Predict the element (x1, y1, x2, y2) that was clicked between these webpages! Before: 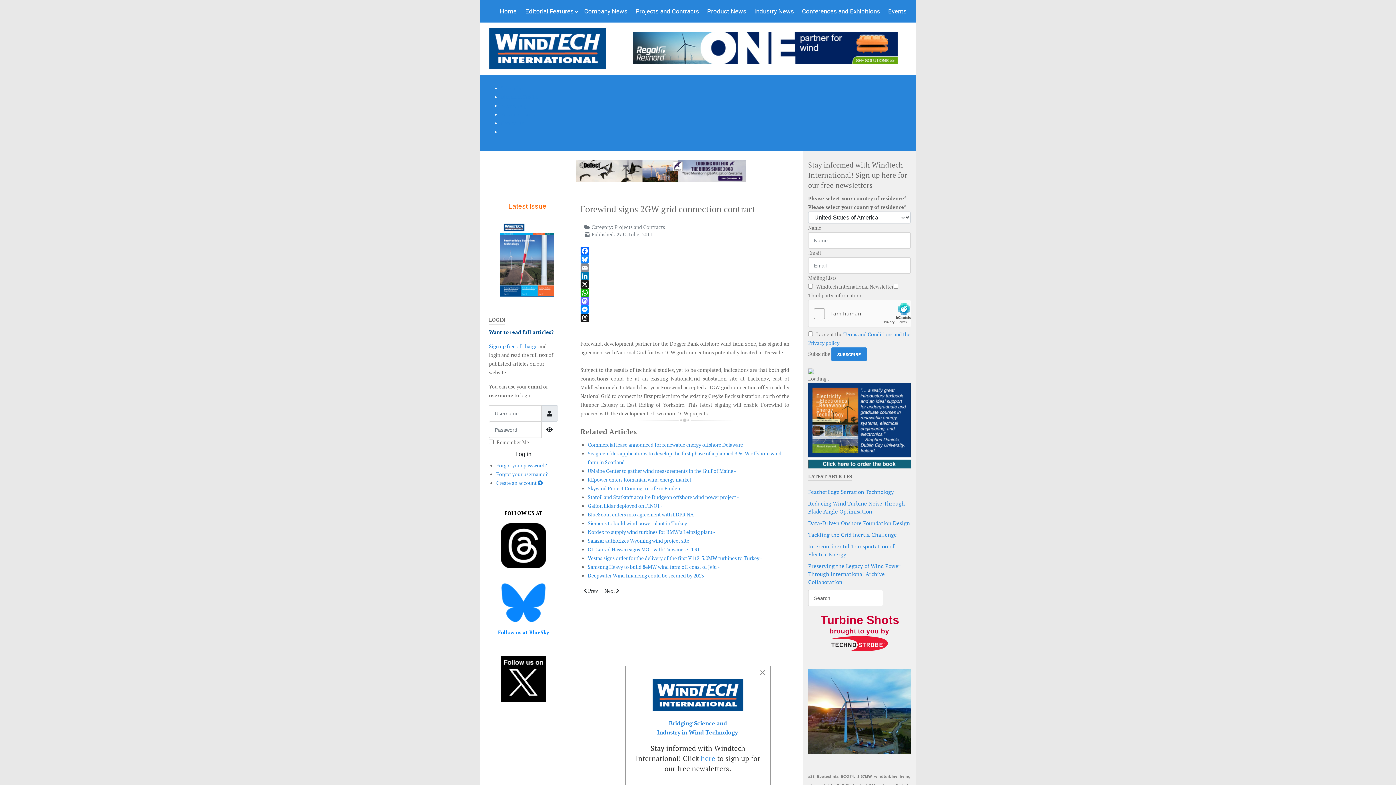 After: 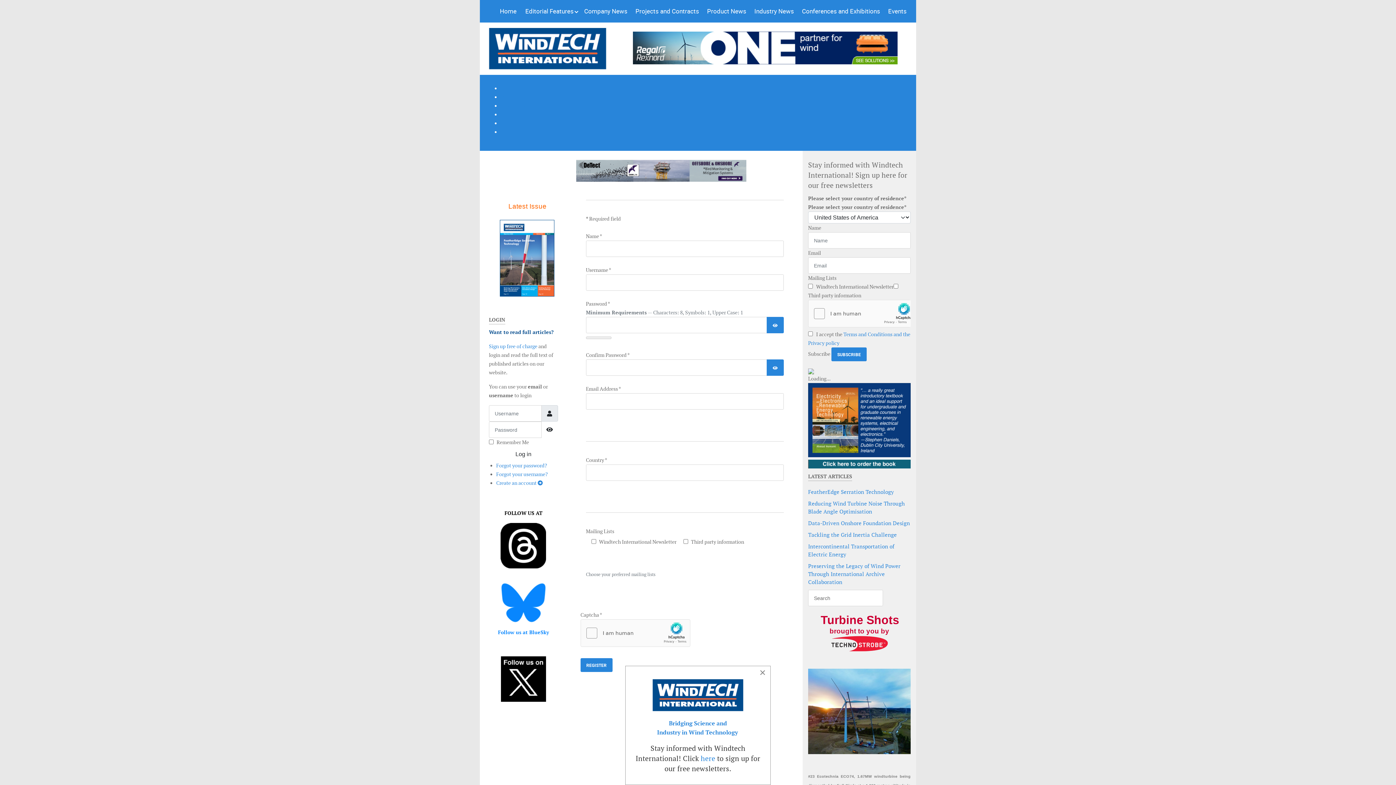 Action: label: Create an account  bbox: (496, 480, 542, 486)